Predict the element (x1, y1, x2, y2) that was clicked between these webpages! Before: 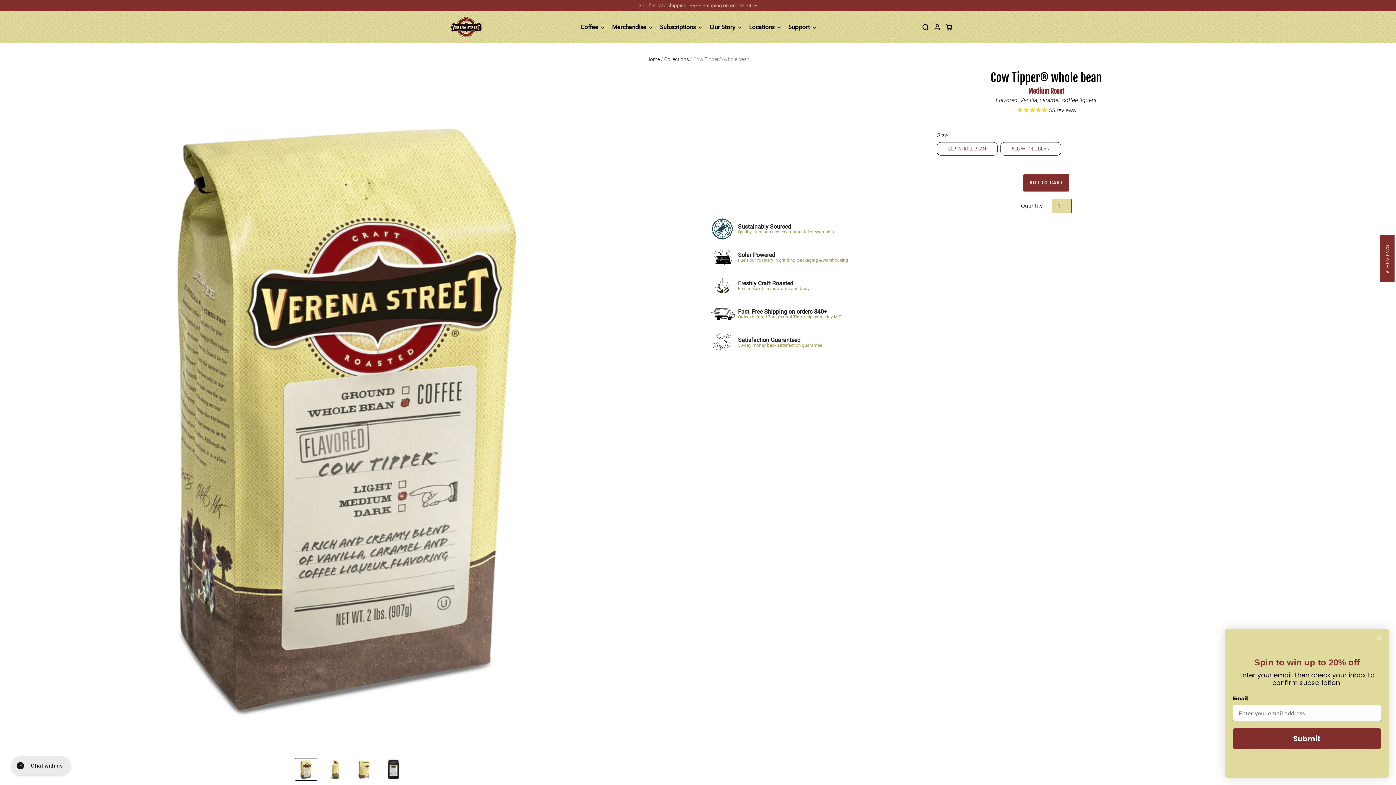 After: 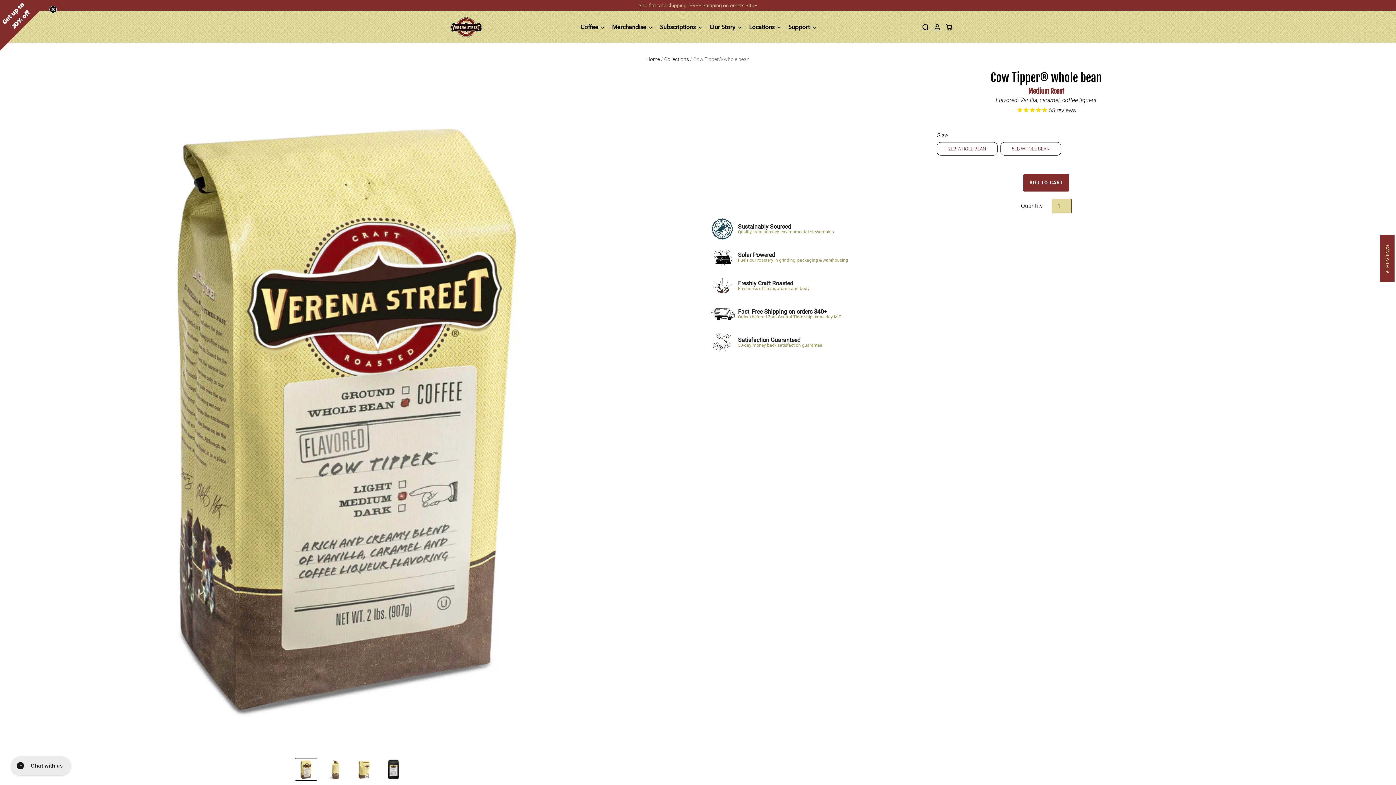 Action: label: Close dialog bbox: (1373, 632, 1386, 644)